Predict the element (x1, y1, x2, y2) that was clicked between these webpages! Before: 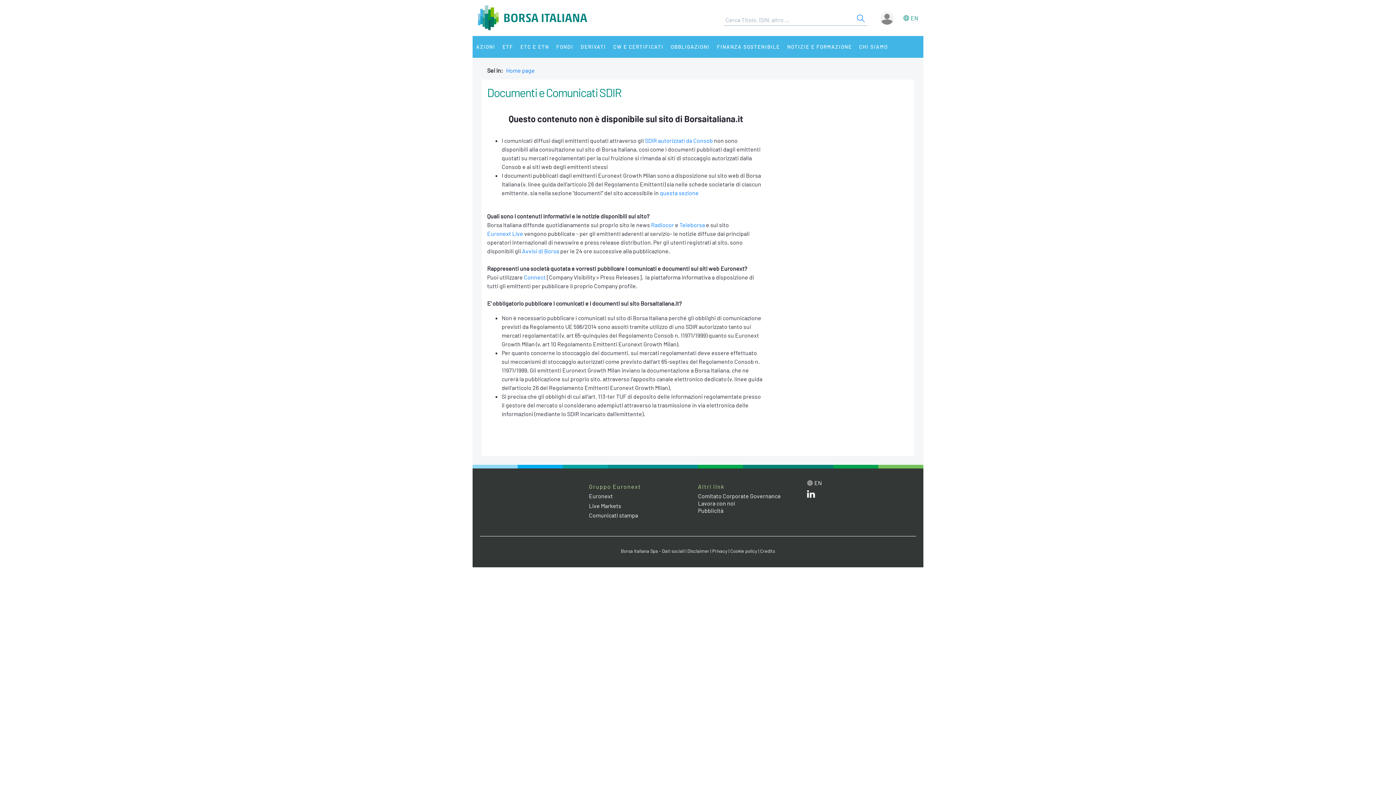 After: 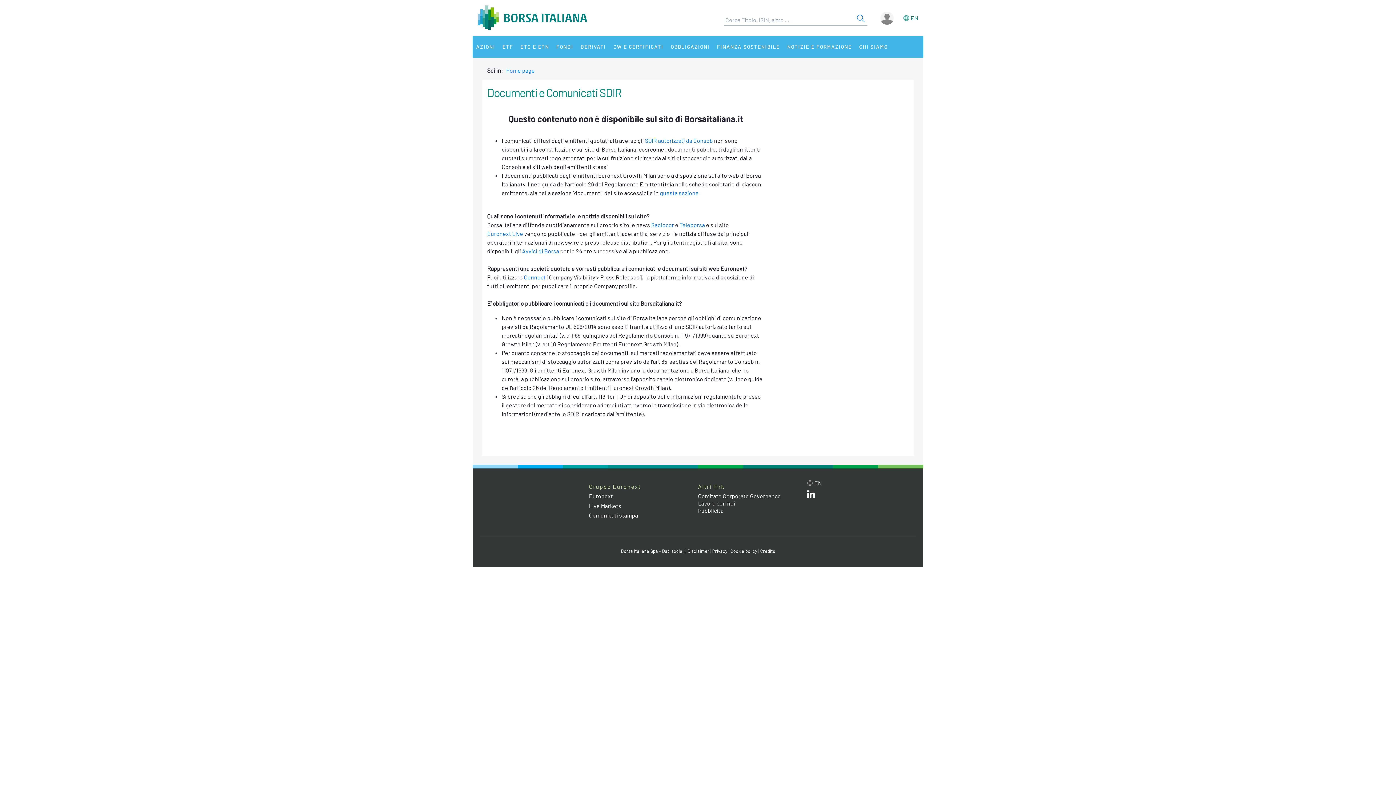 Action: bbox: (807, 492, 815, 499) label: LinkedIn web site link